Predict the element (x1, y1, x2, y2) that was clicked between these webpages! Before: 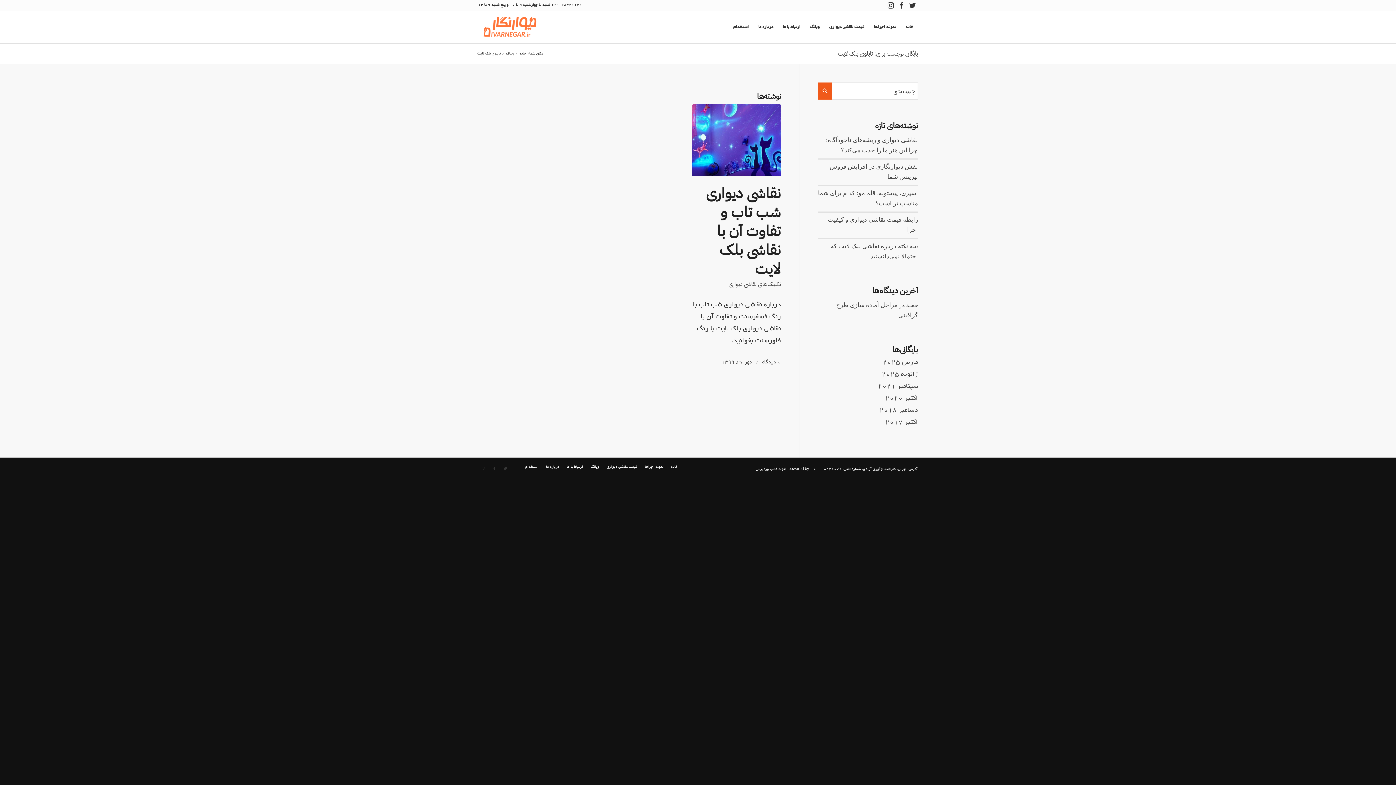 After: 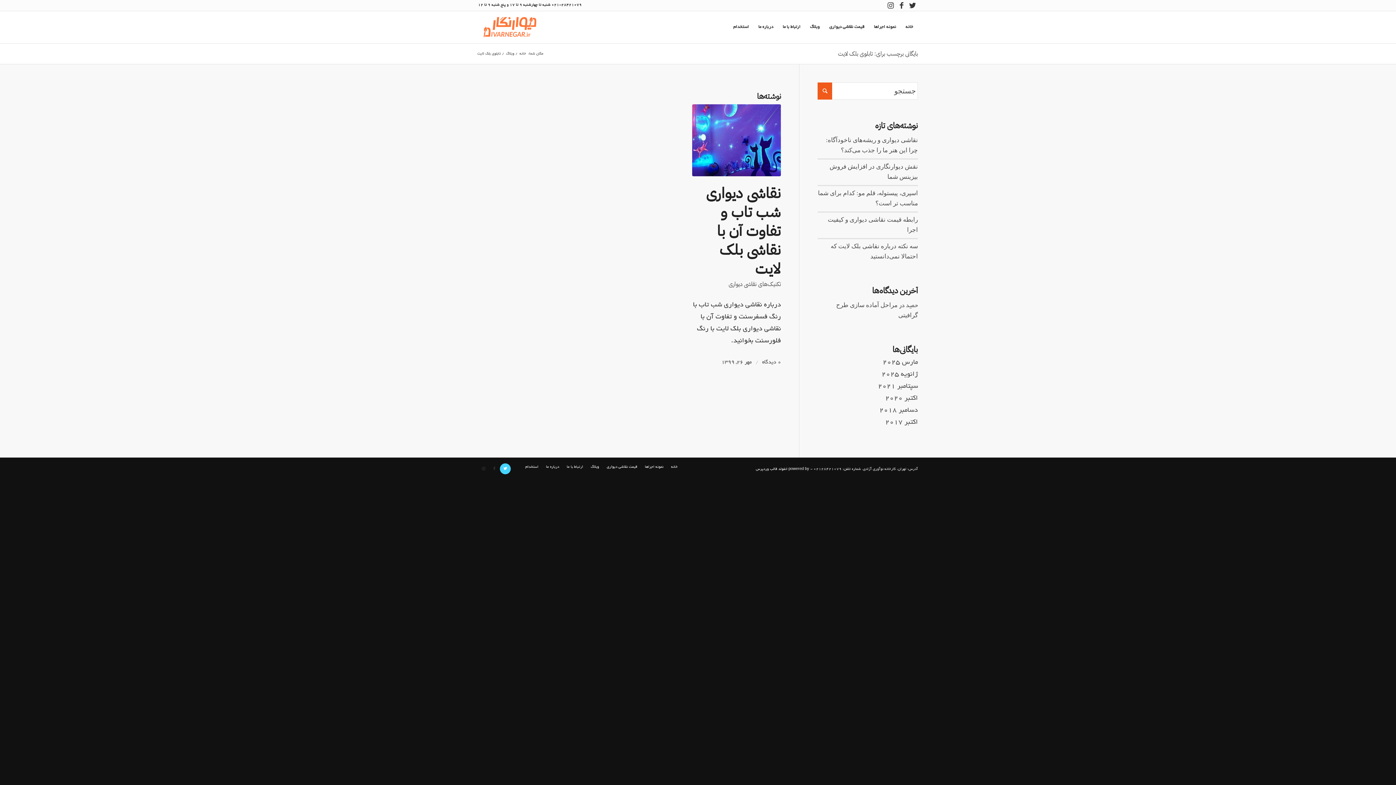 Action: bbox: (500, 463, 510, 474) label: لینک به Twitter